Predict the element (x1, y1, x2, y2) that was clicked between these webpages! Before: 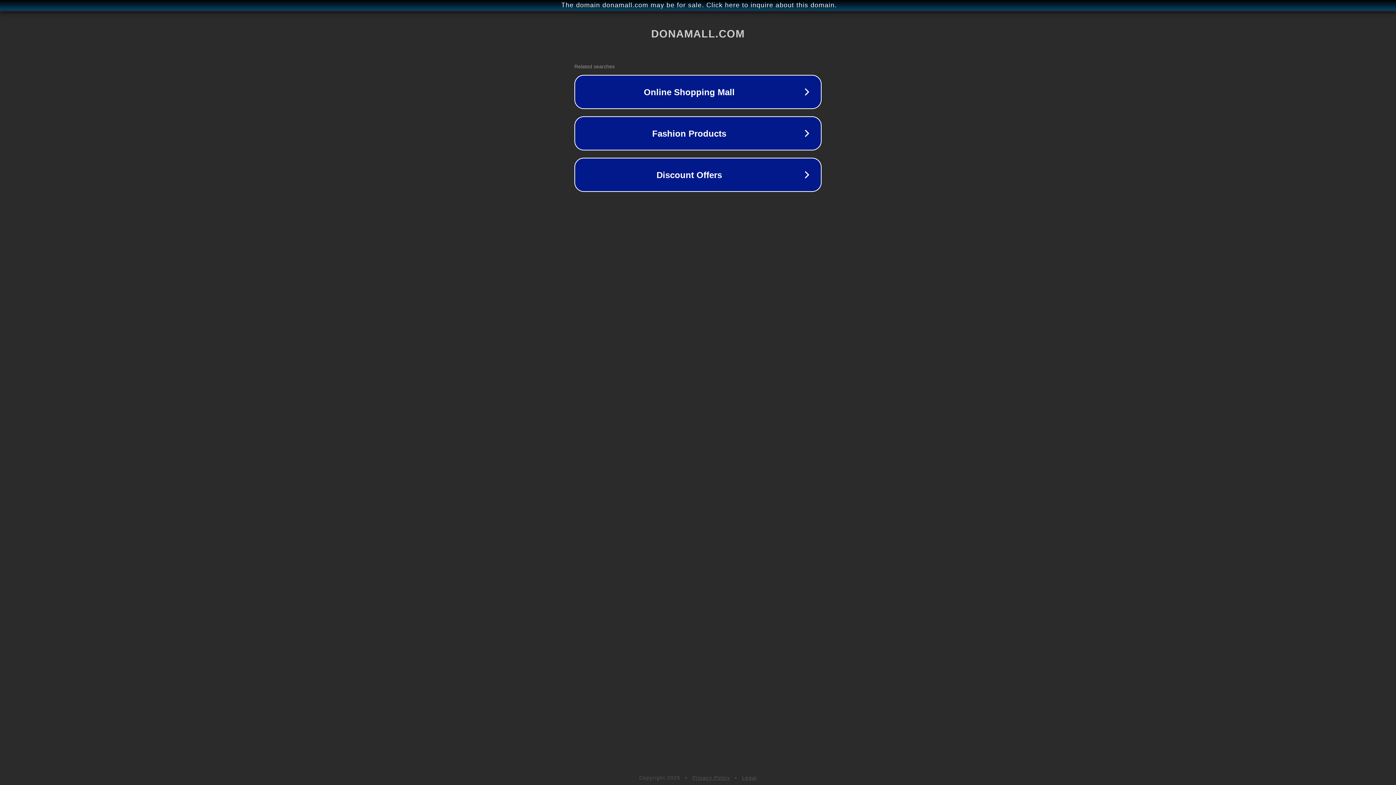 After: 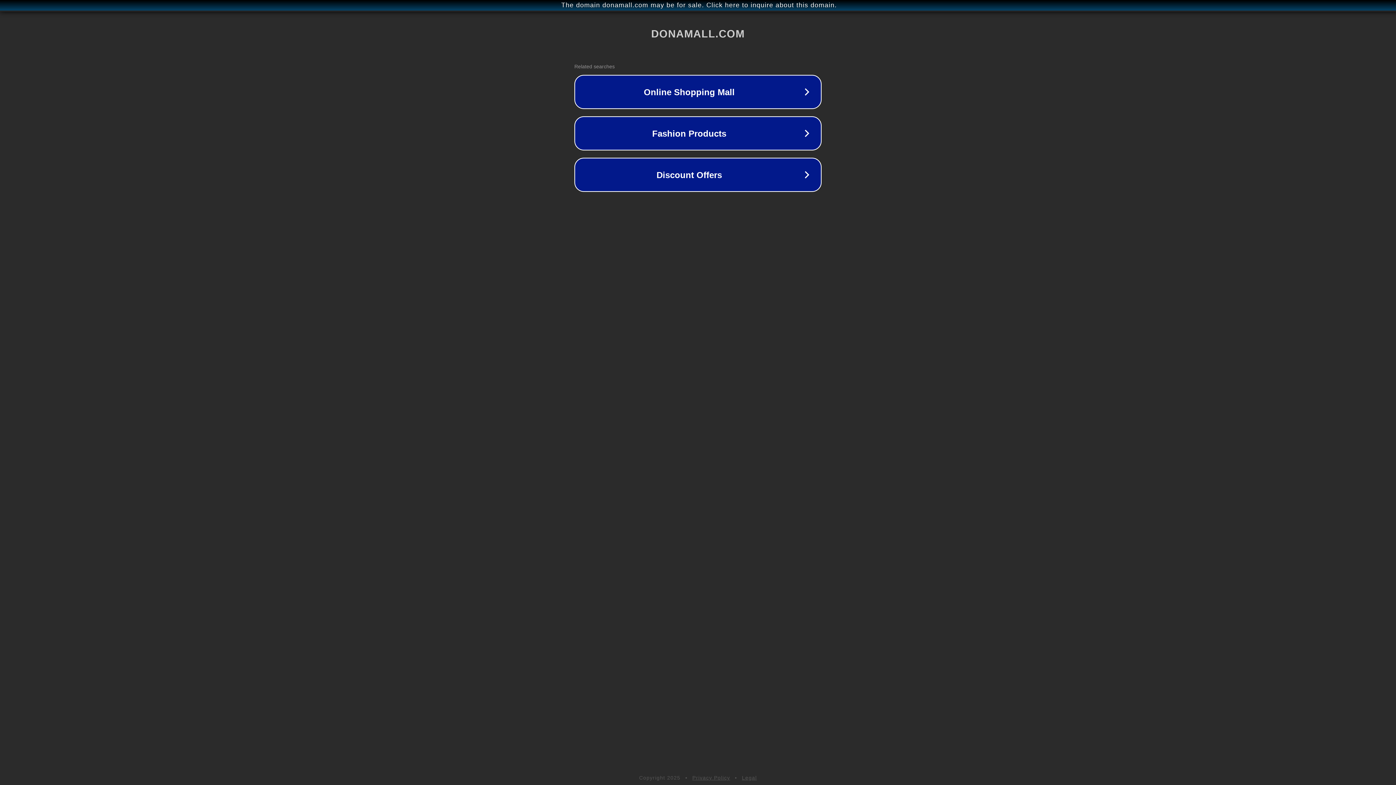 Action: bbox: (742, 775, 757, 781) label: Legal